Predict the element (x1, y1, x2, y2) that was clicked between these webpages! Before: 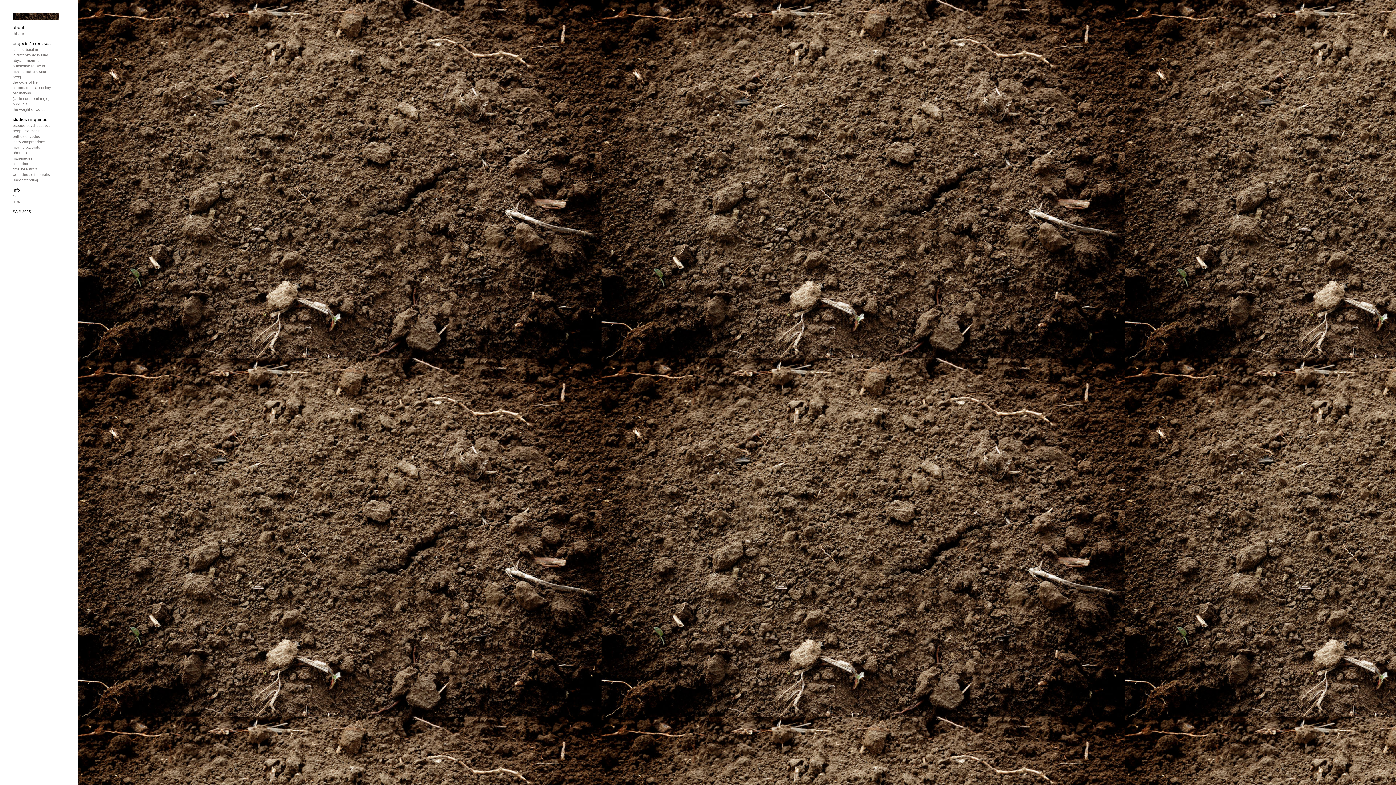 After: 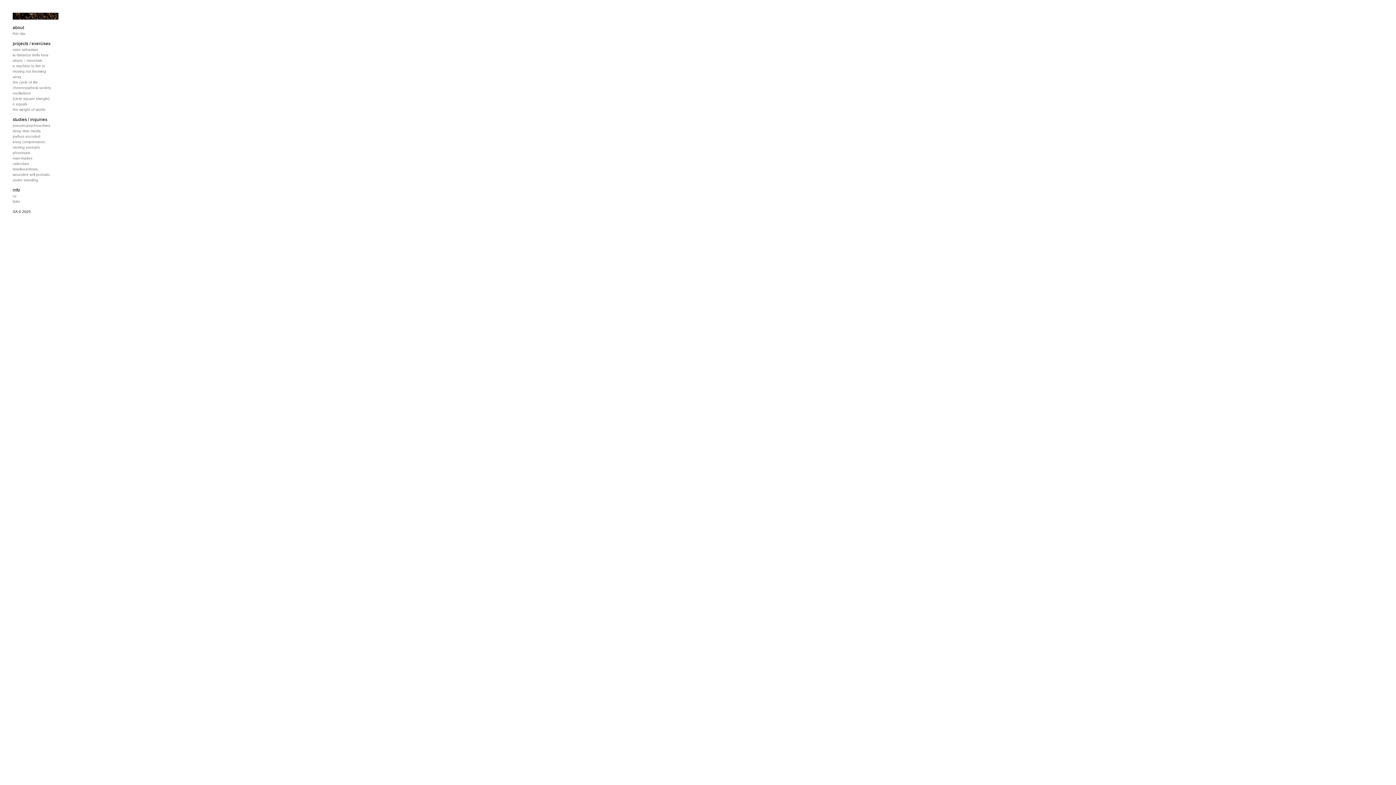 Action: label: deep time media bbox: (12, 129, 40, 133)